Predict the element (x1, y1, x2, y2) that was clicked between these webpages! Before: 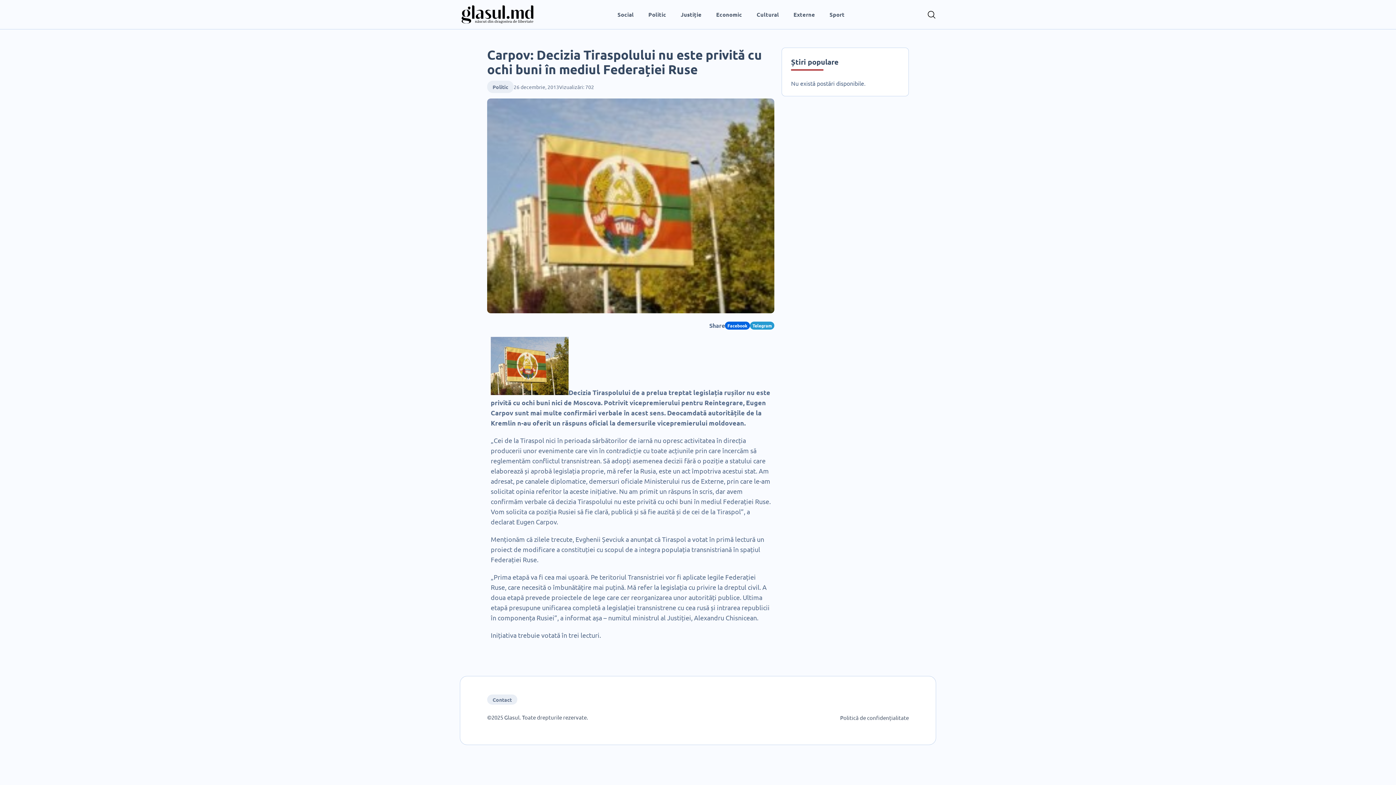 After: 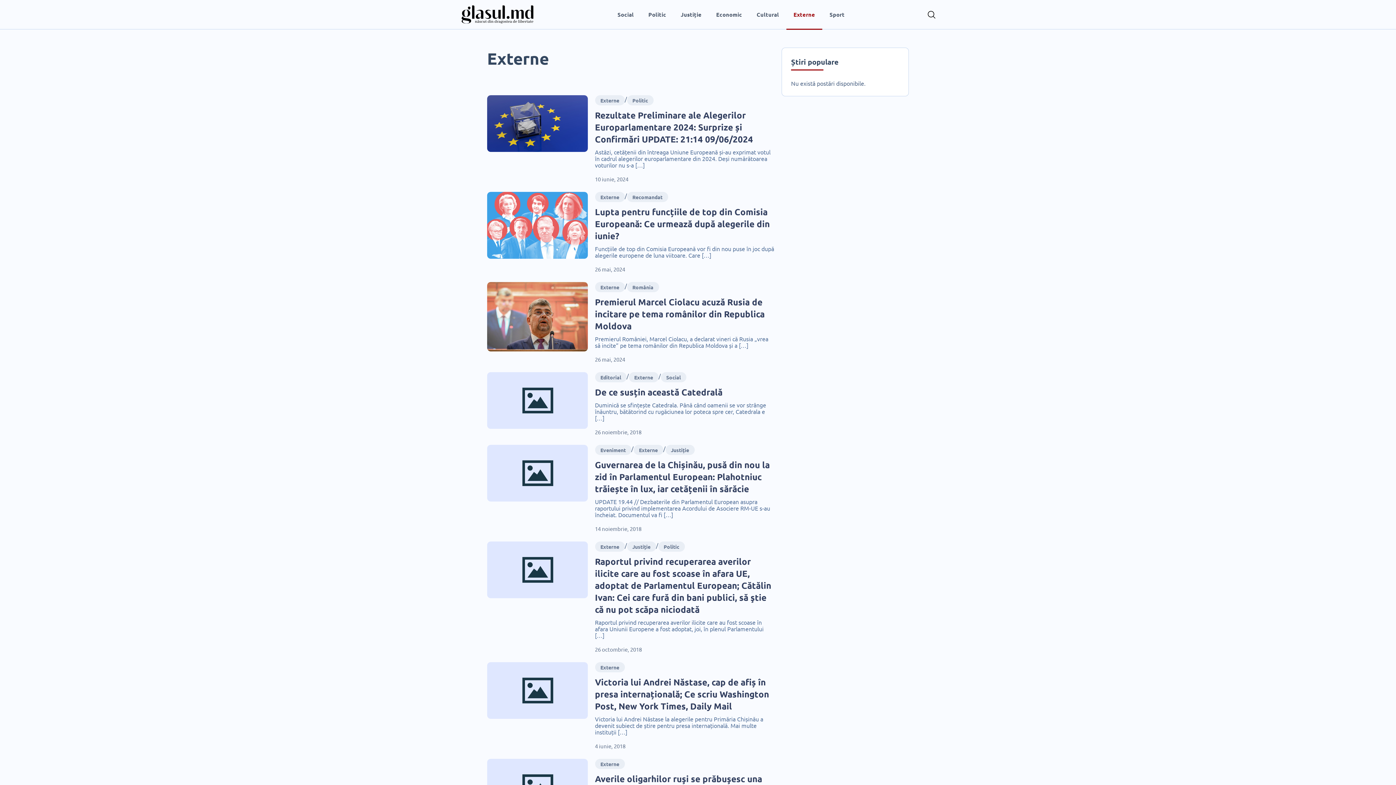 Action: label: Externe bbox: (786, 0, 822, 29)